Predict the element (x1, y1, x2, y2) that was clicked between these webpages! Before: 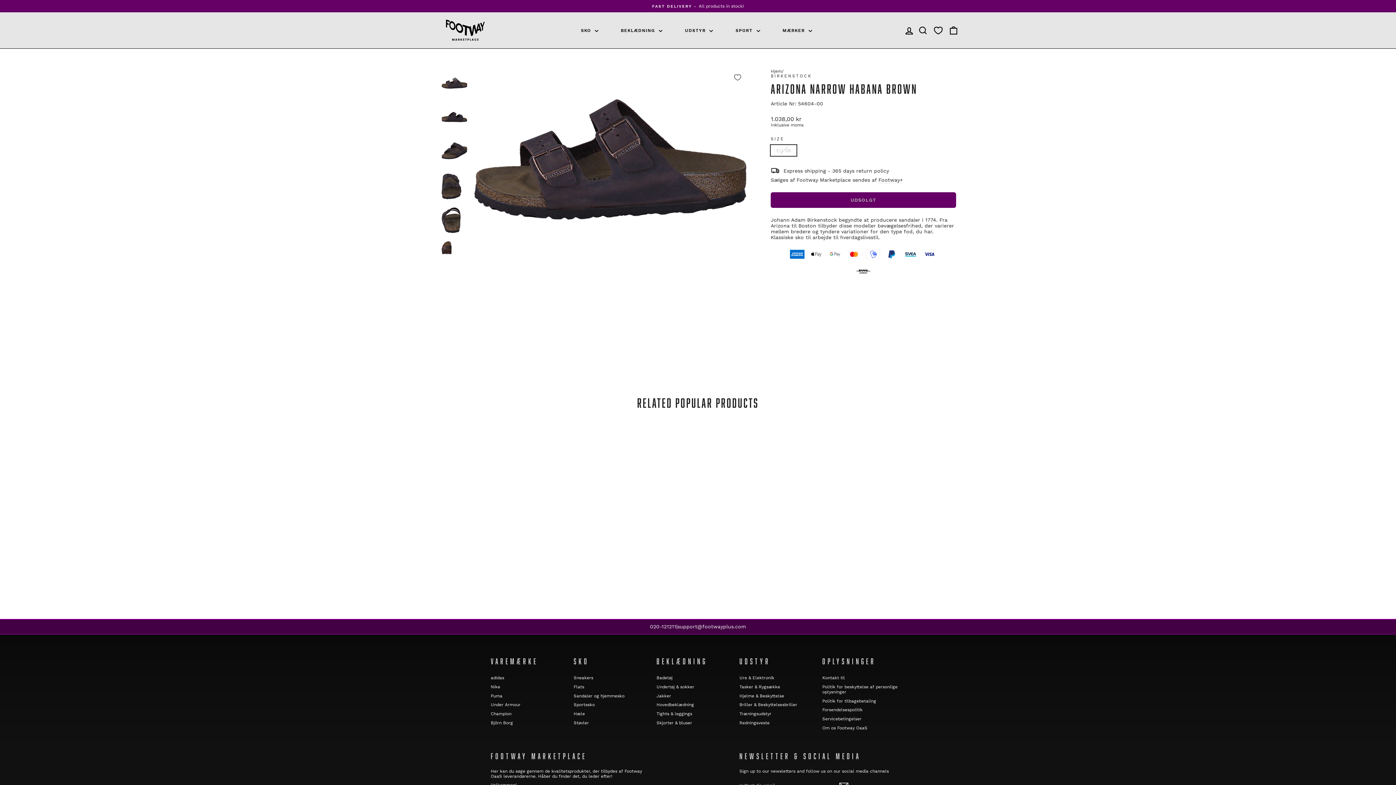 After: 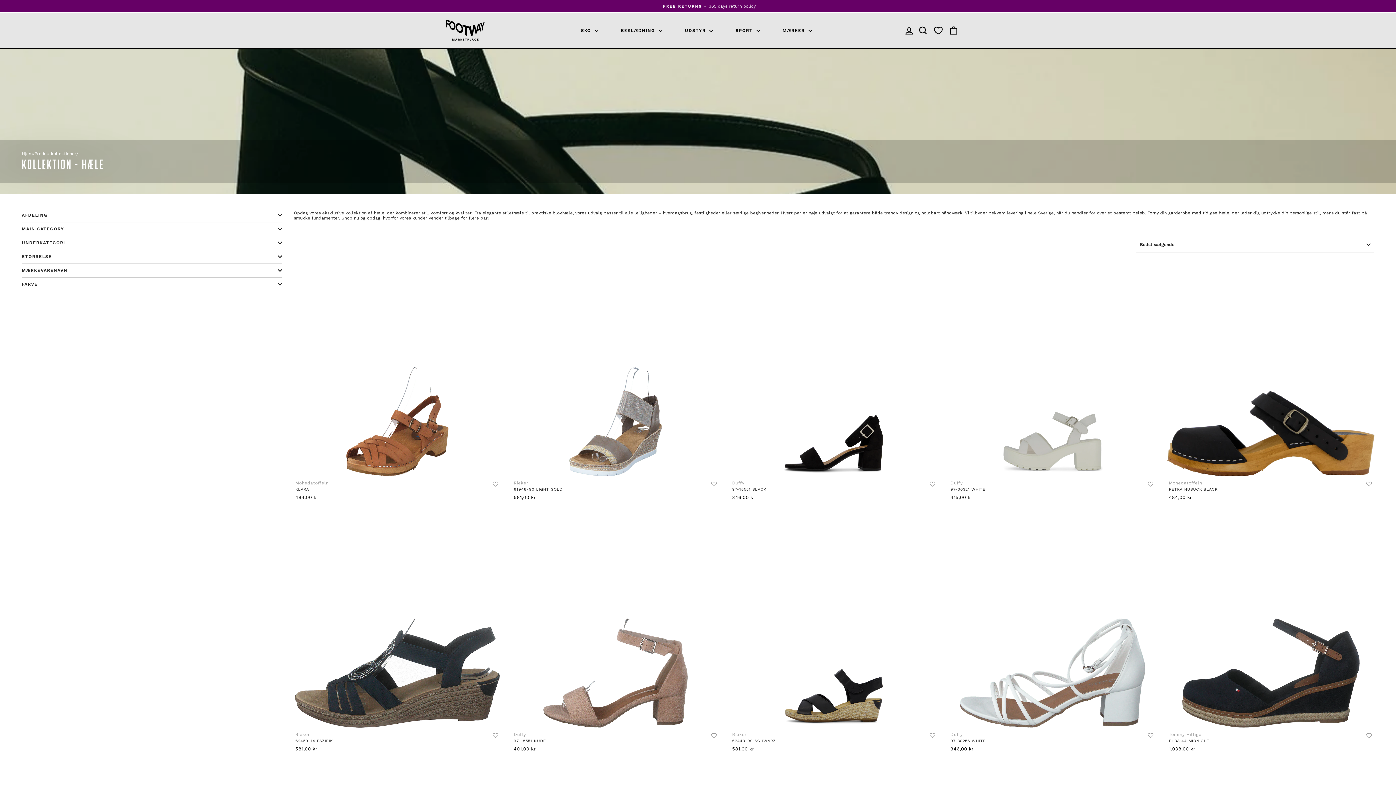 Action: bbox: (573, 710, 585, 718) label: Hæle